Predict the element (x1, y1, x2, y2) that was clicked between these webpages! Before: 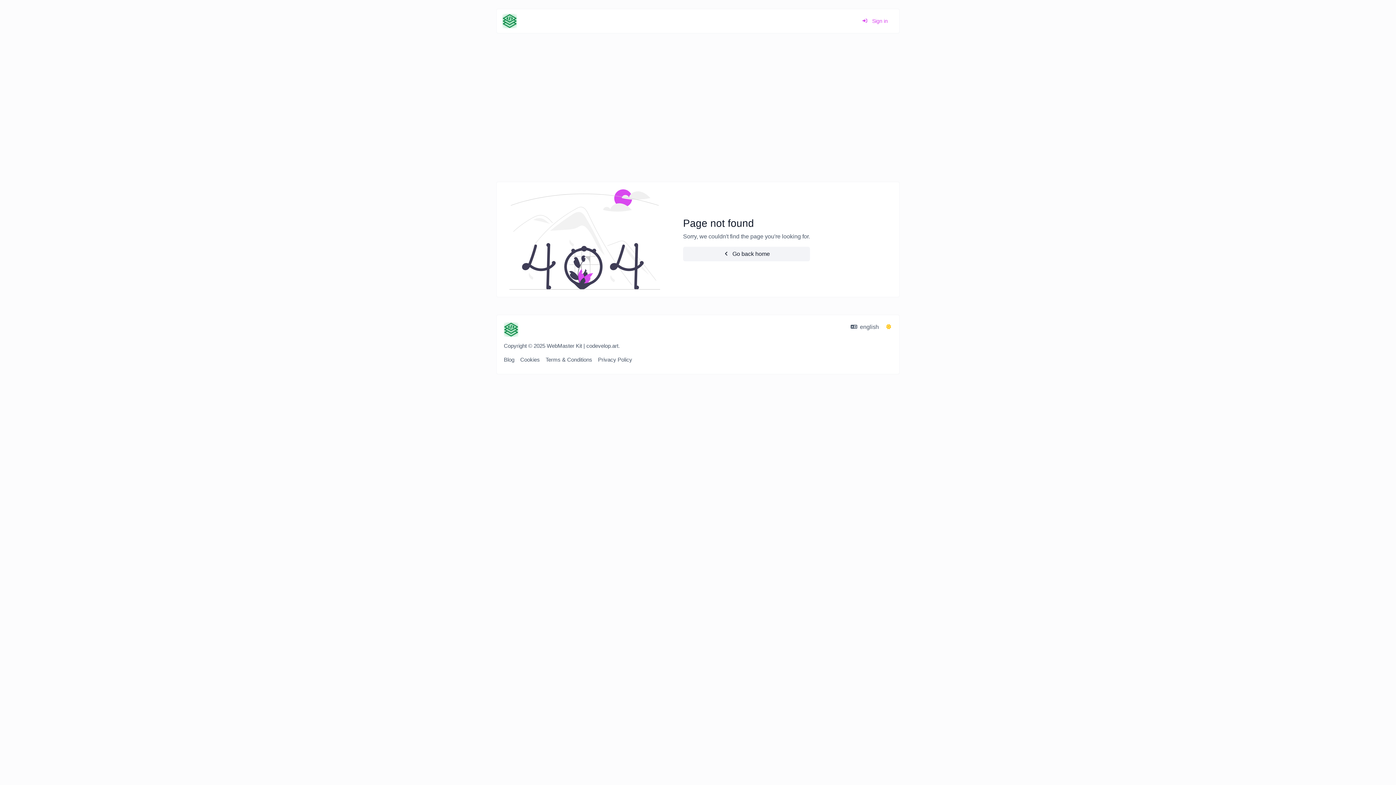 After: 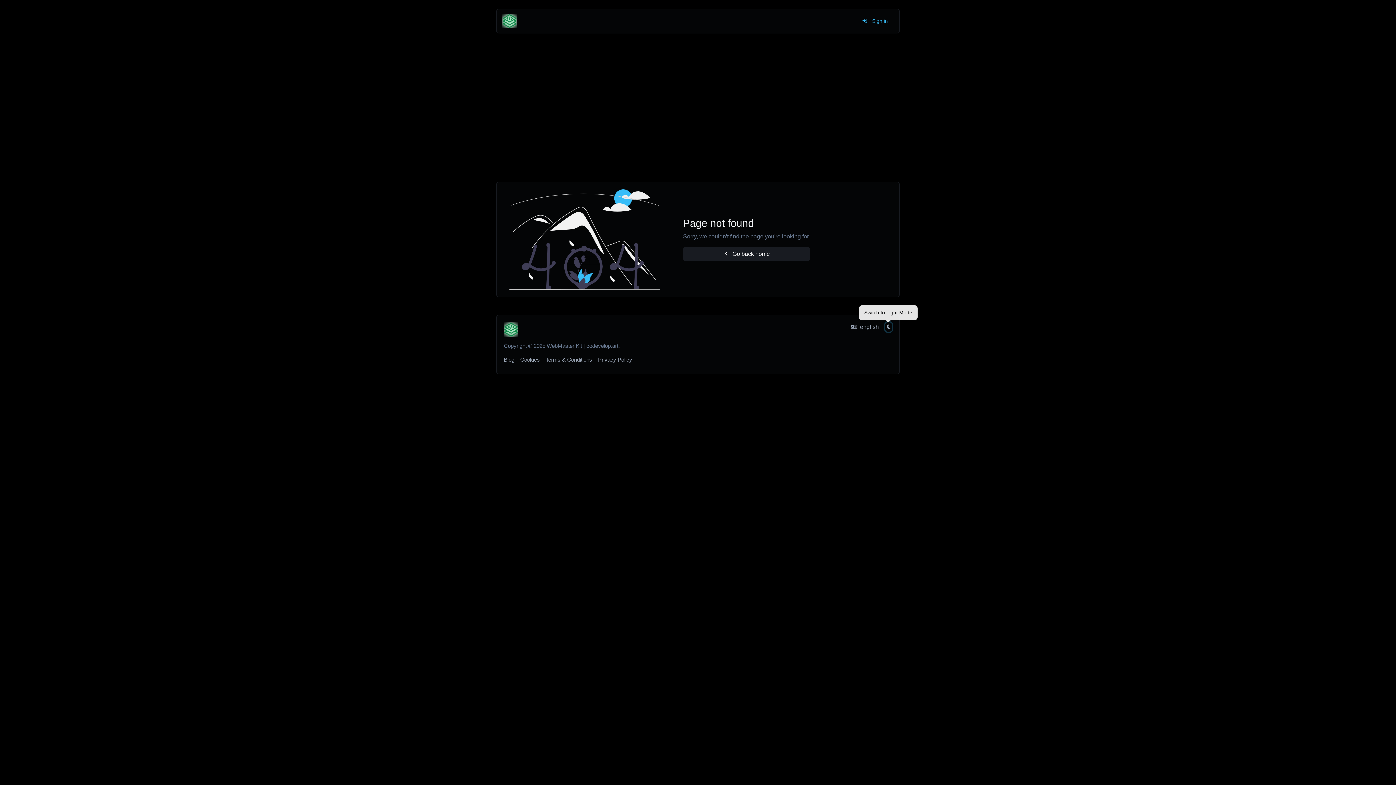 Action: label: Switch to Dark Mode bbox: (885, 322, 892, 331)